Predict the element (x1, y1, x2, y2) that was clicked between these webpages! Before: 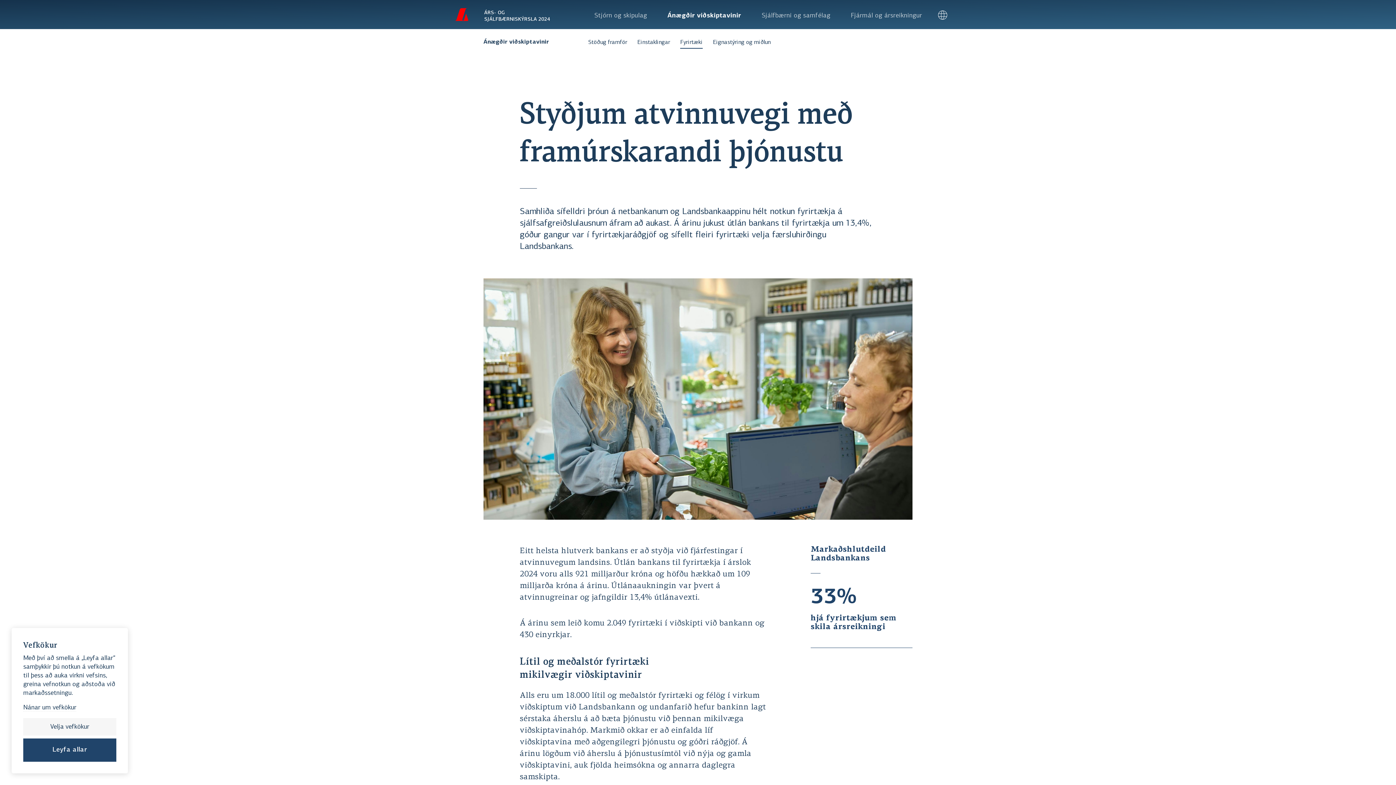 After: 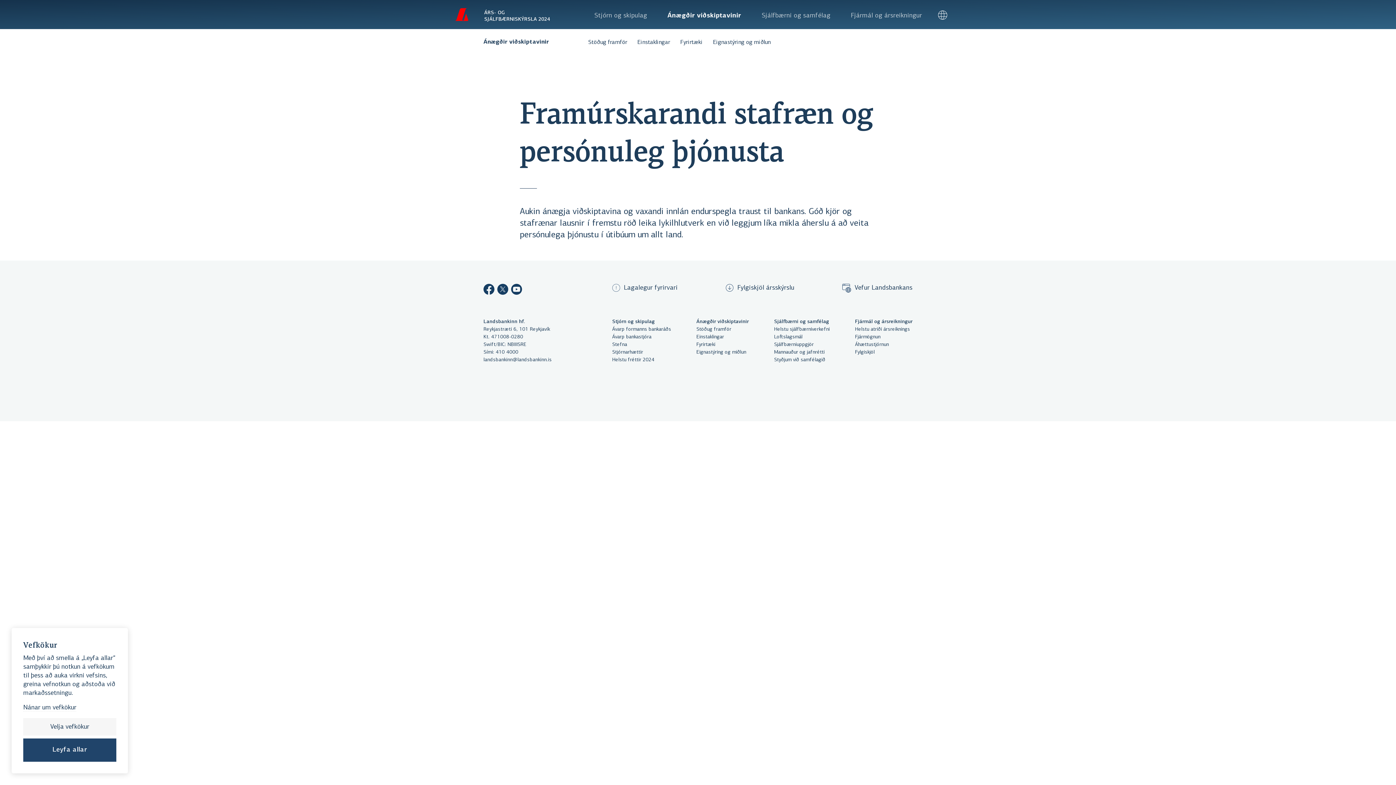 Action: label: Ánægðir viðskiptavinir bbox: (667, 0, 741, 29)